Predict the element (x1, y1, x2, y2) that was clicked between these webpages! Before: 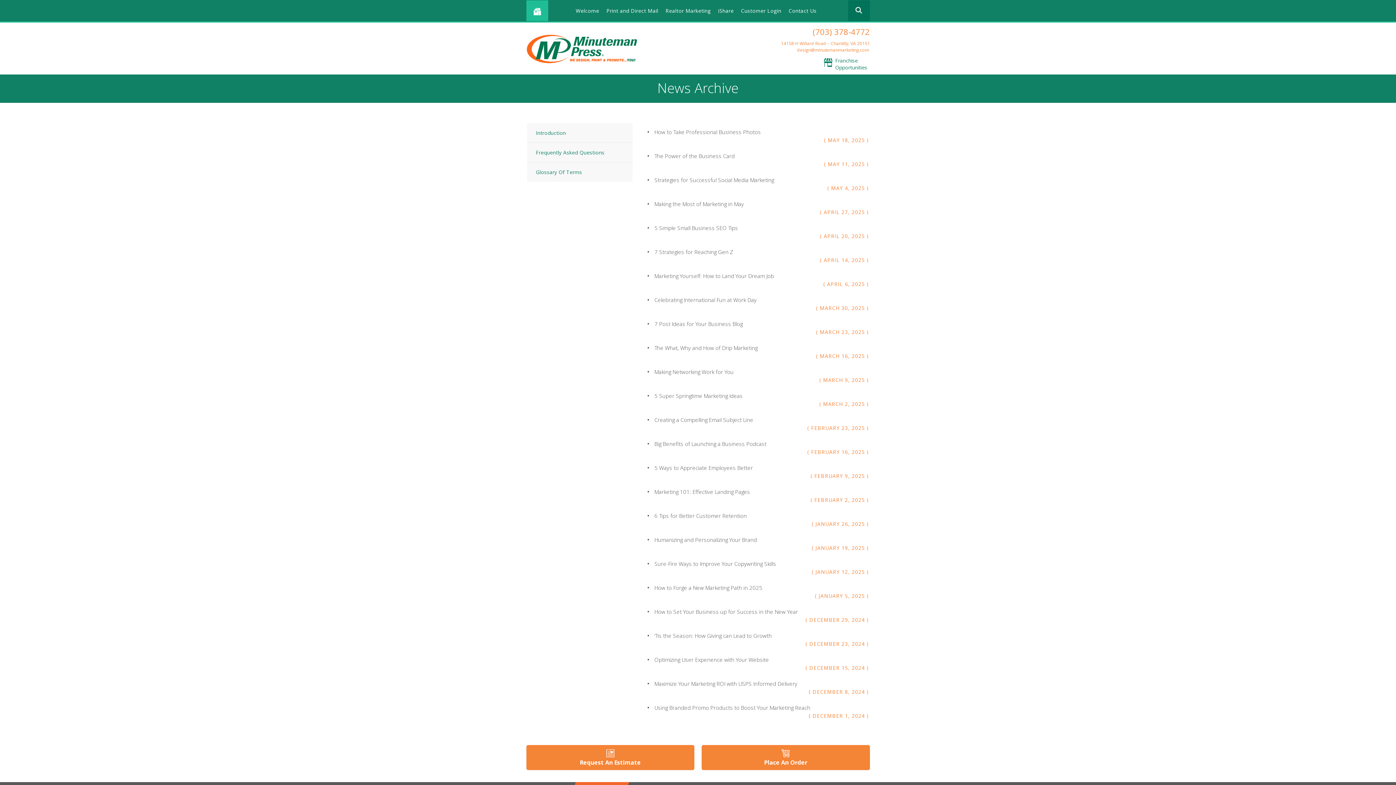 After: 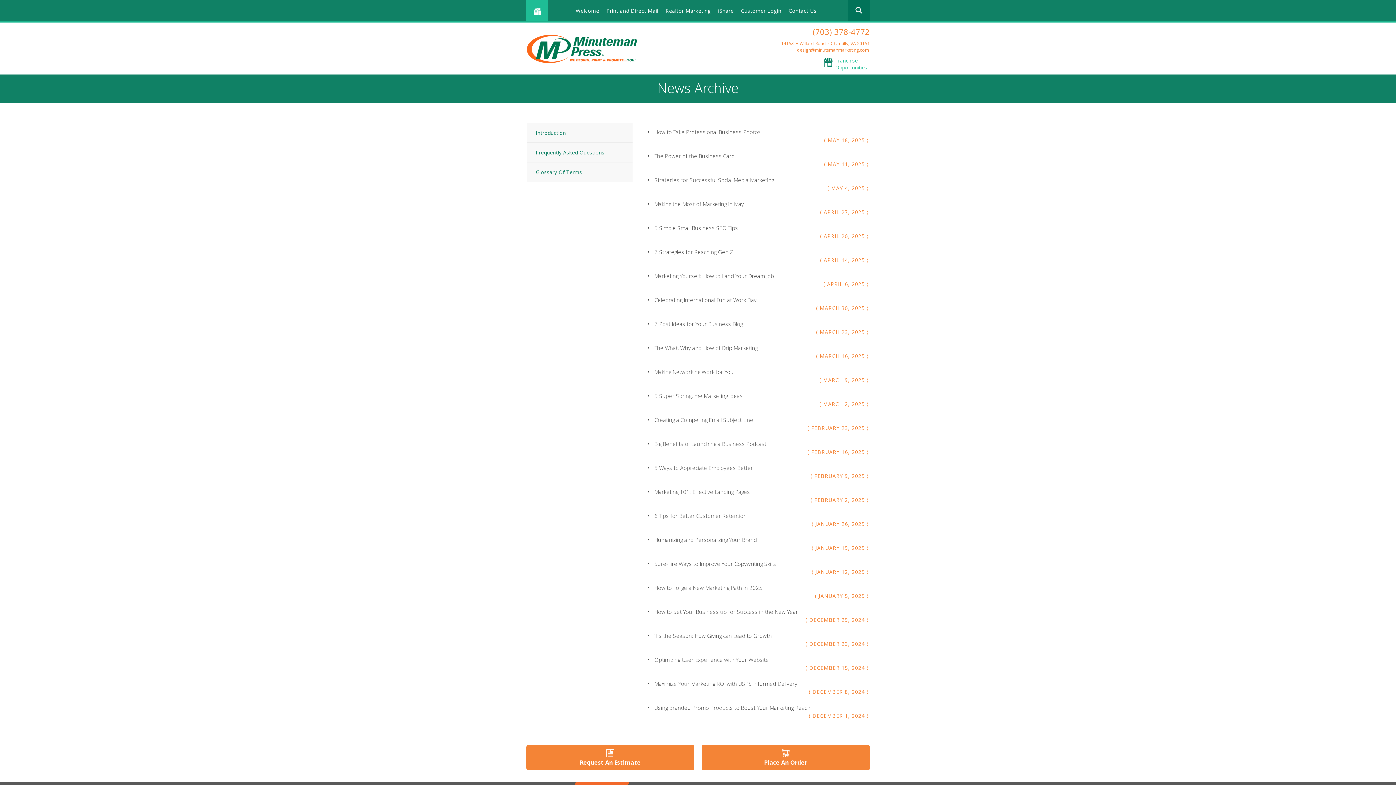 Action: label: Franchise Opportunities bbox: (835, 57, 867, 70)